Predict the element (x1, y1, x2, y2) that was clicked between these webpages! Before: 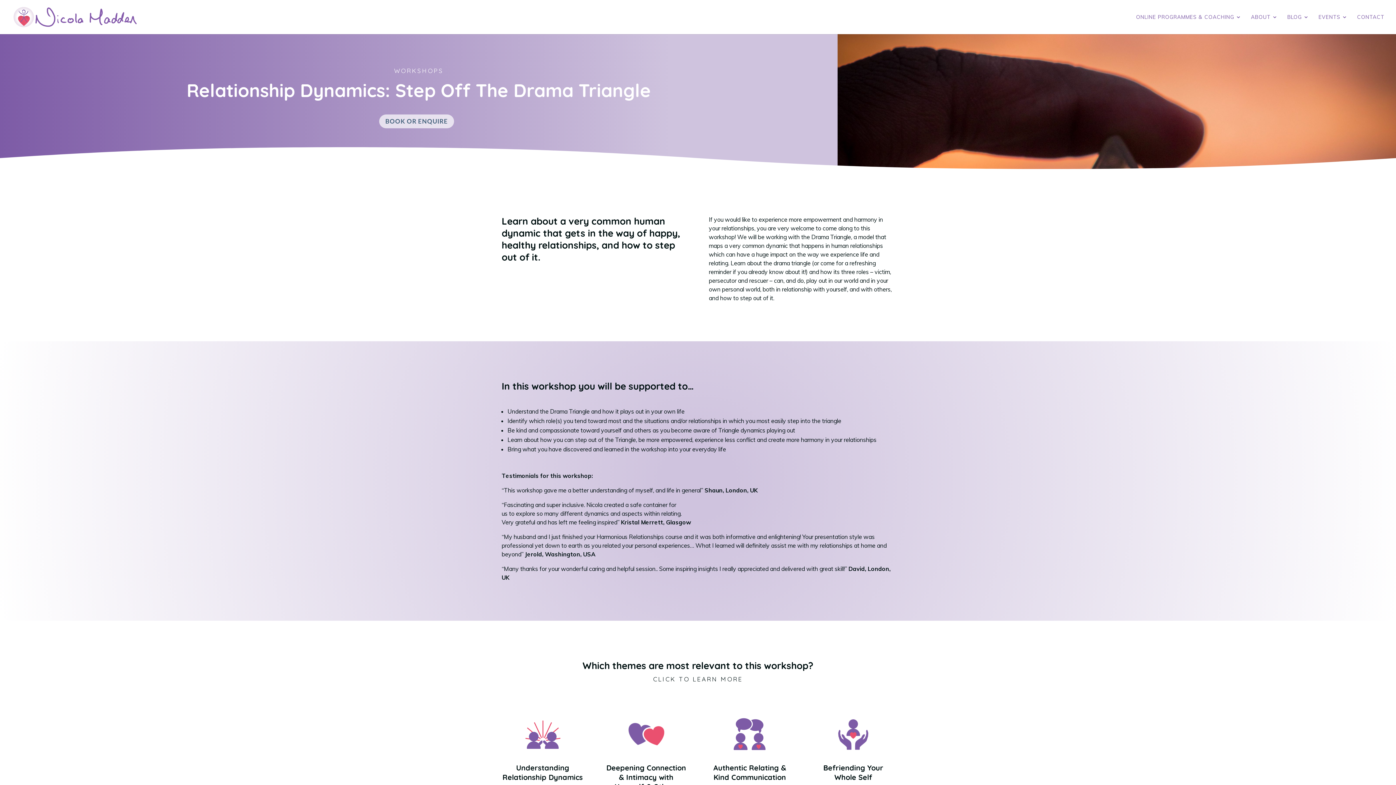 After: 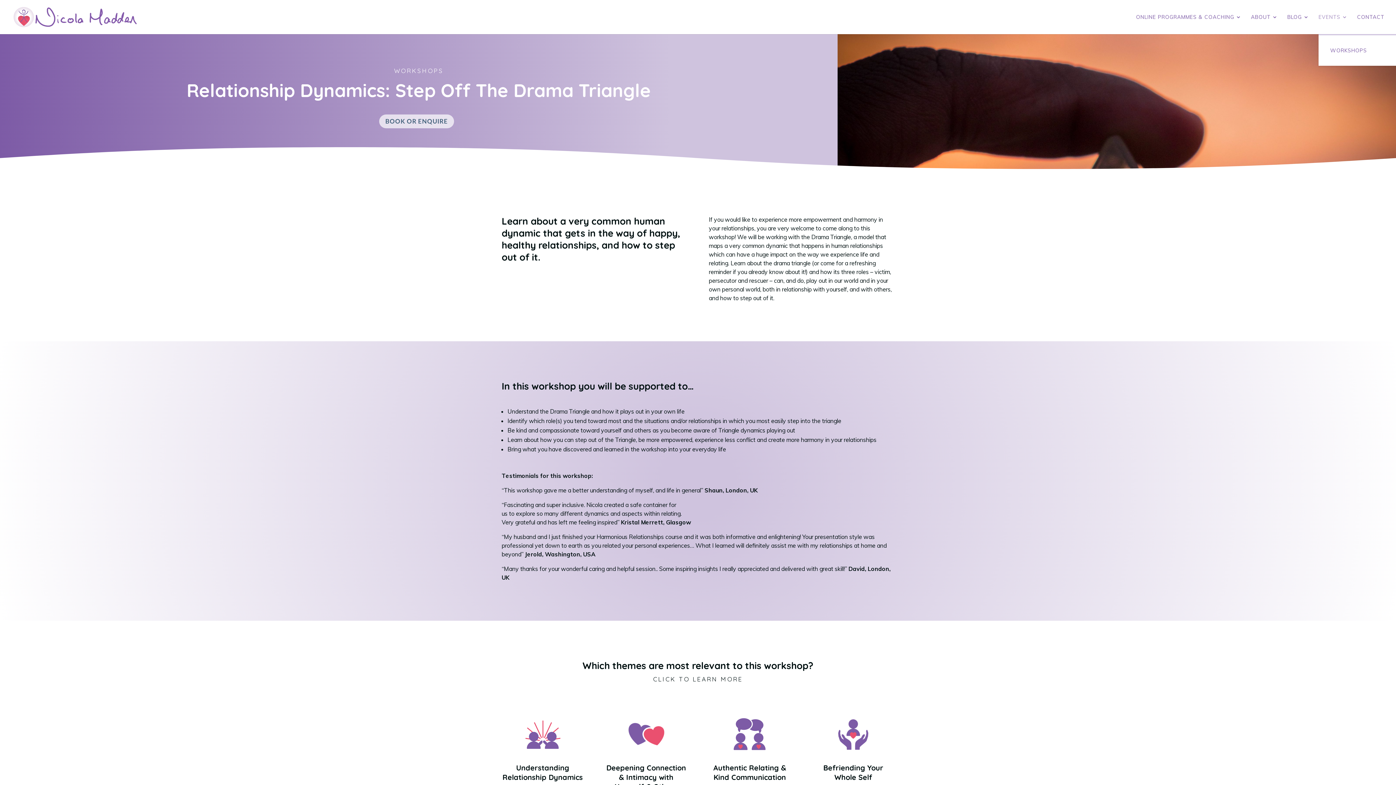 Action: bbox: (1318, 14, 1348, 34) label: EVENTS